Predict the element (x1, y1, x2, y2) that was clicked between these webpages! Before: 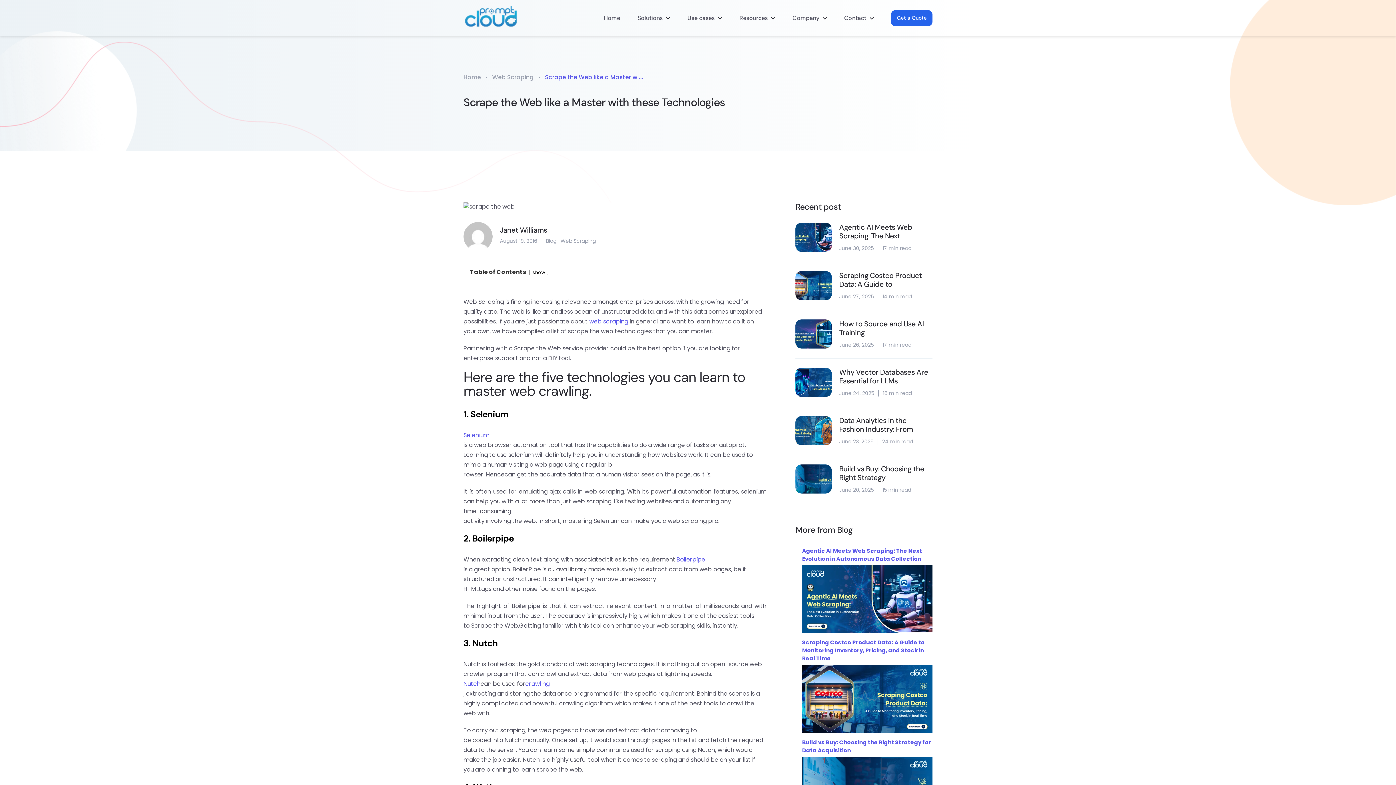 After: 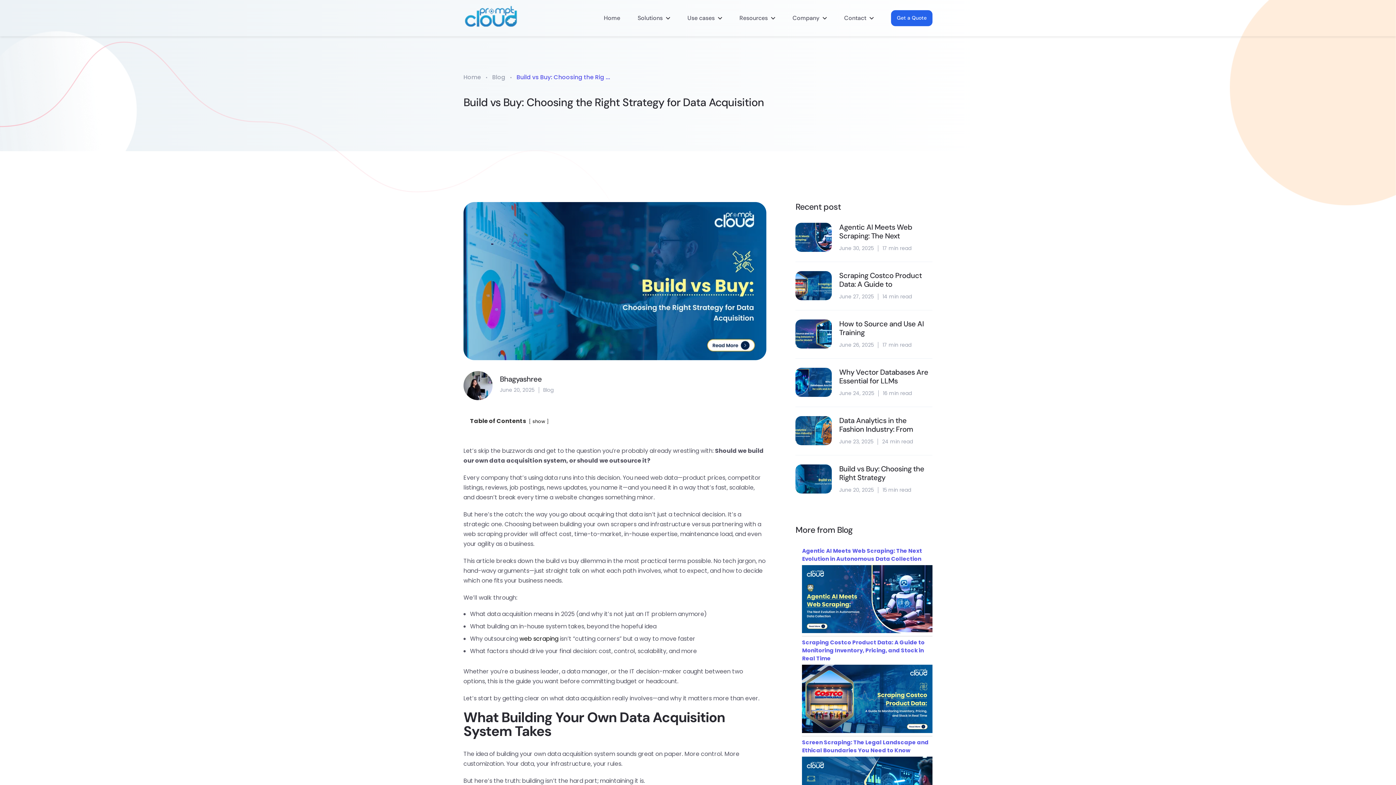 Action: bbox: (795, 464, 832, 493)